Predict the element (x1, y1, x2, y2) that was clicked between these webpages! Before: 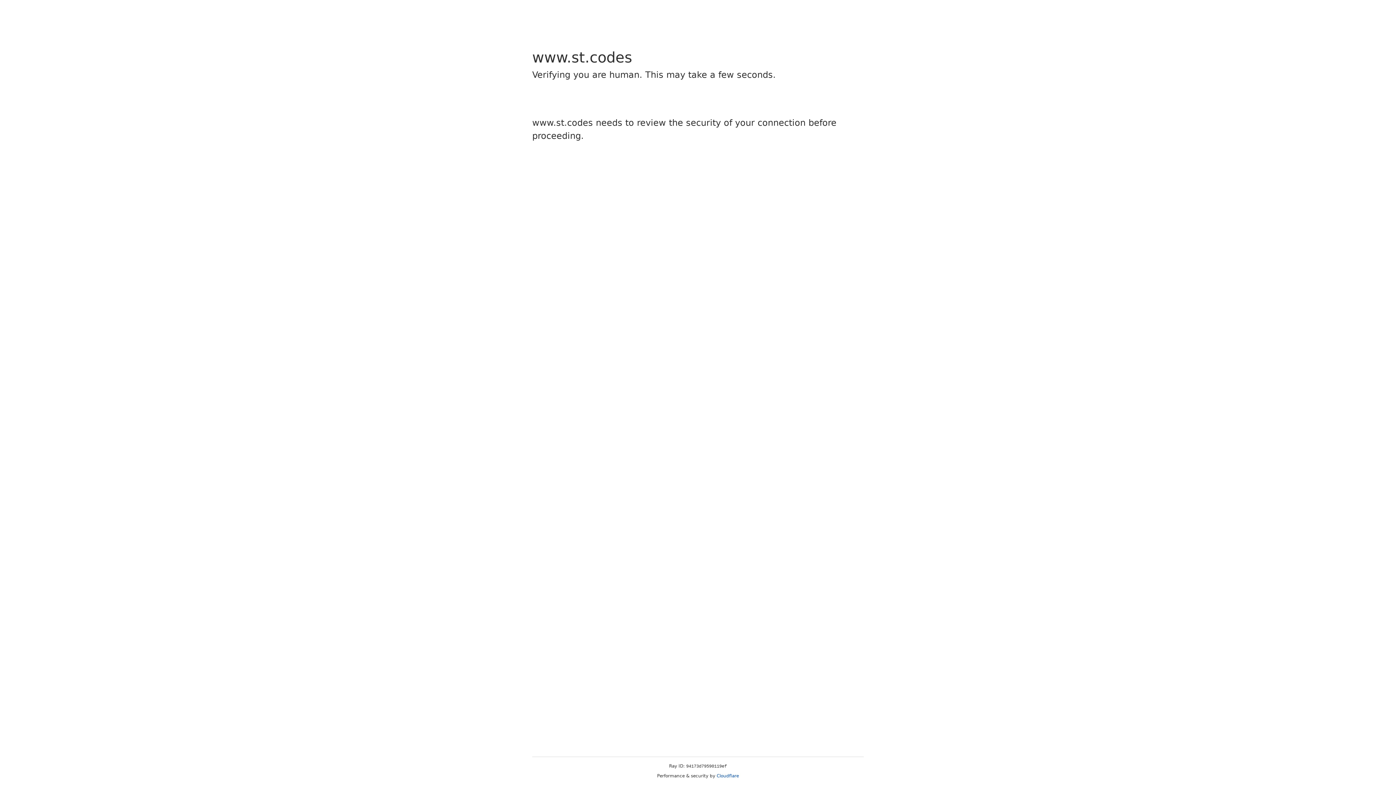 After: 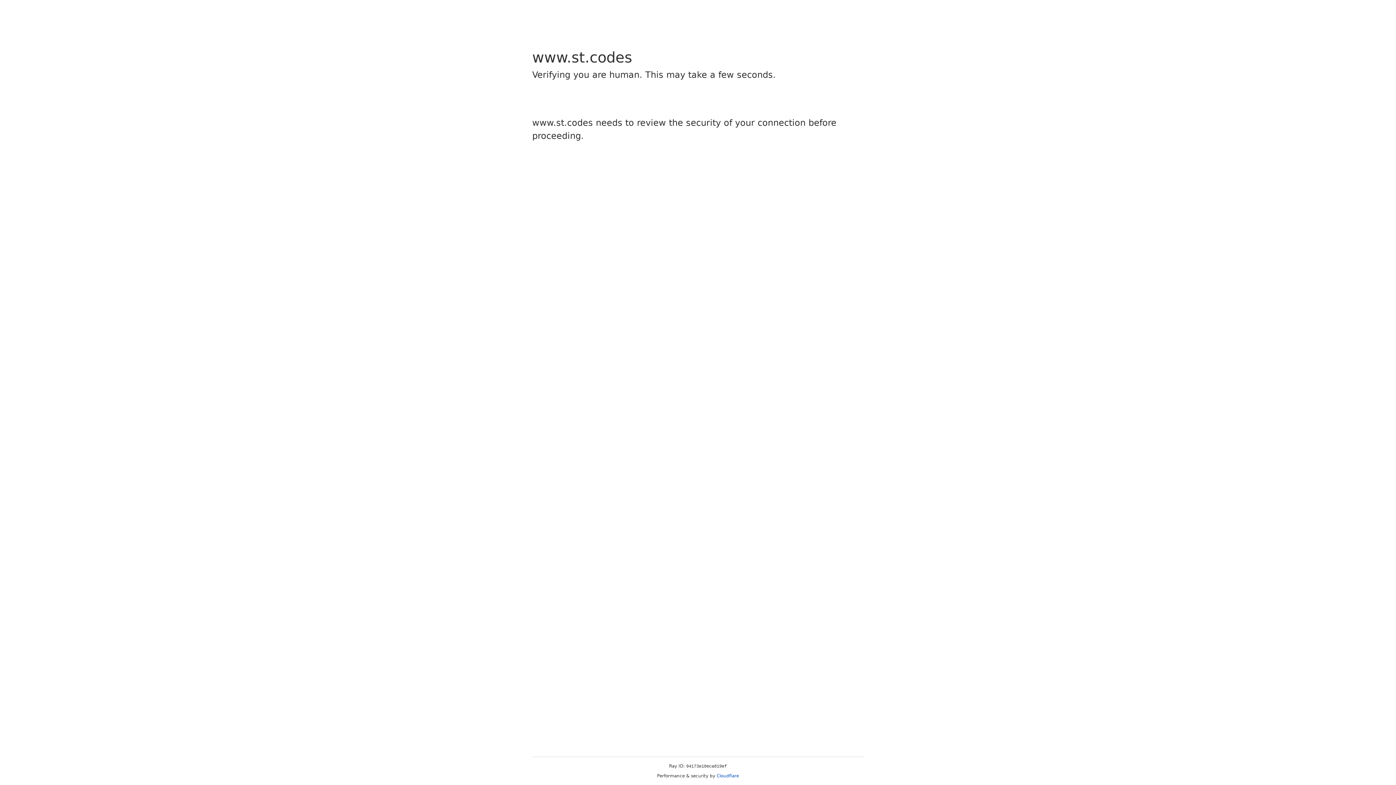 Action: label: Cloudflare bbox: (716, 773, 739, 778)